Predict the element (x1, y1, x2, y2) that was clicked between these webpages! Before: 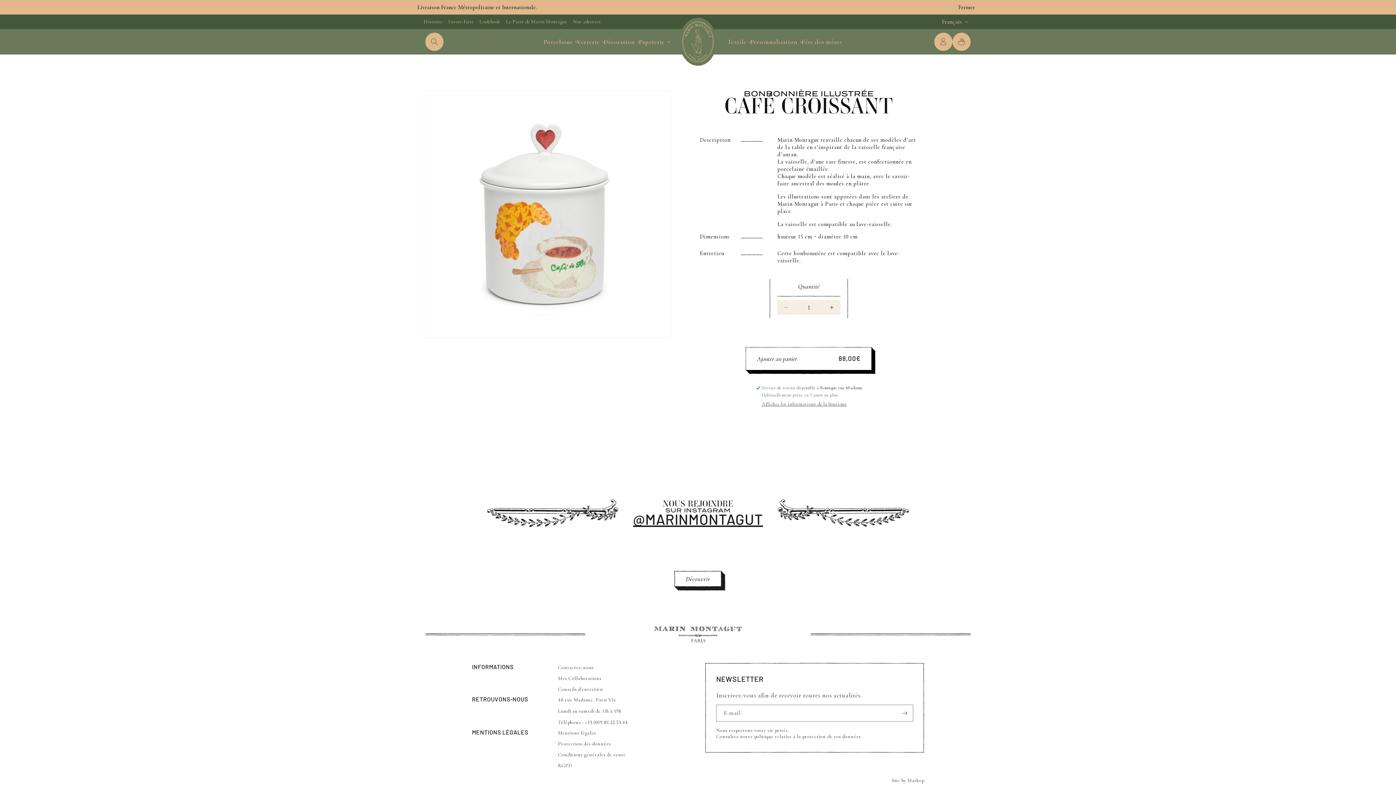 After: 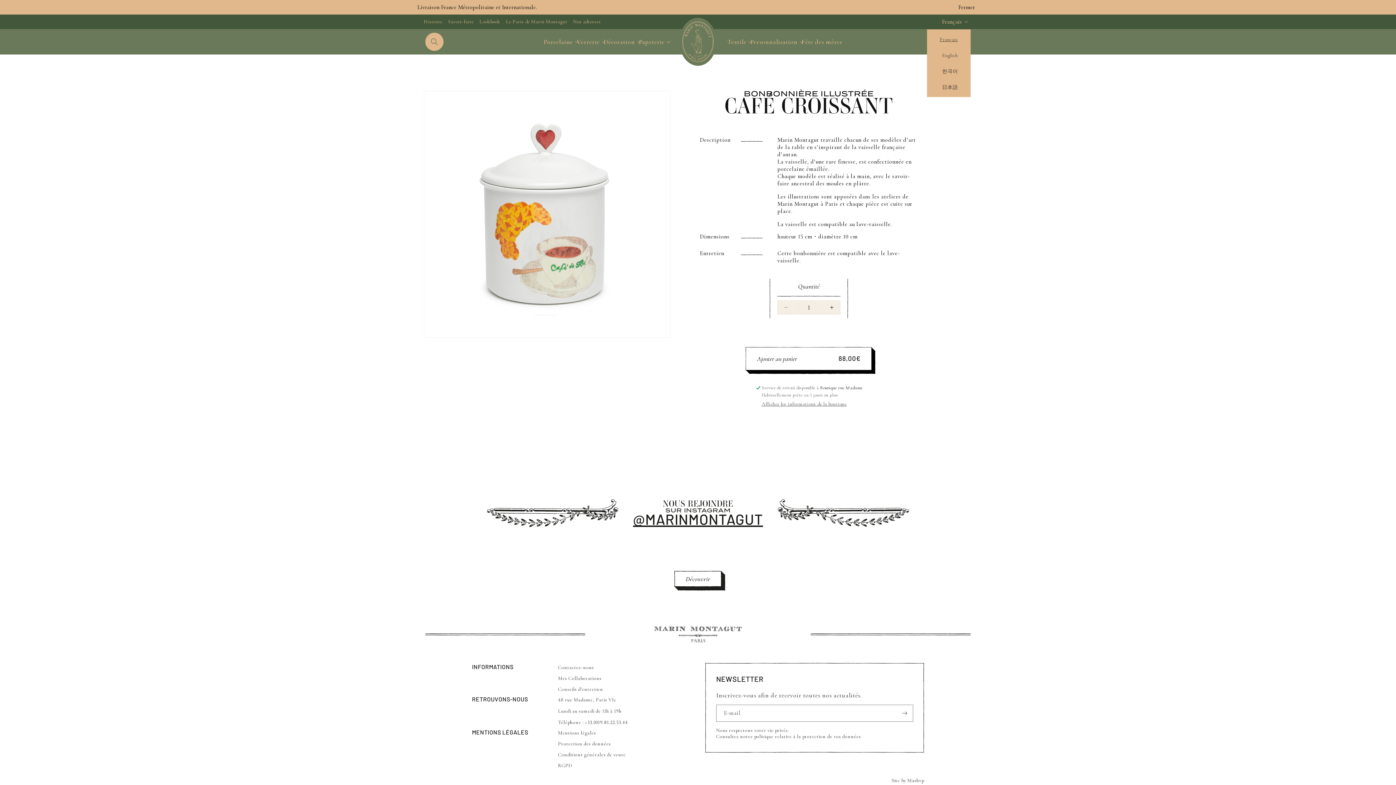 Action: bbox: (933, 14, 970, 29) label: Français